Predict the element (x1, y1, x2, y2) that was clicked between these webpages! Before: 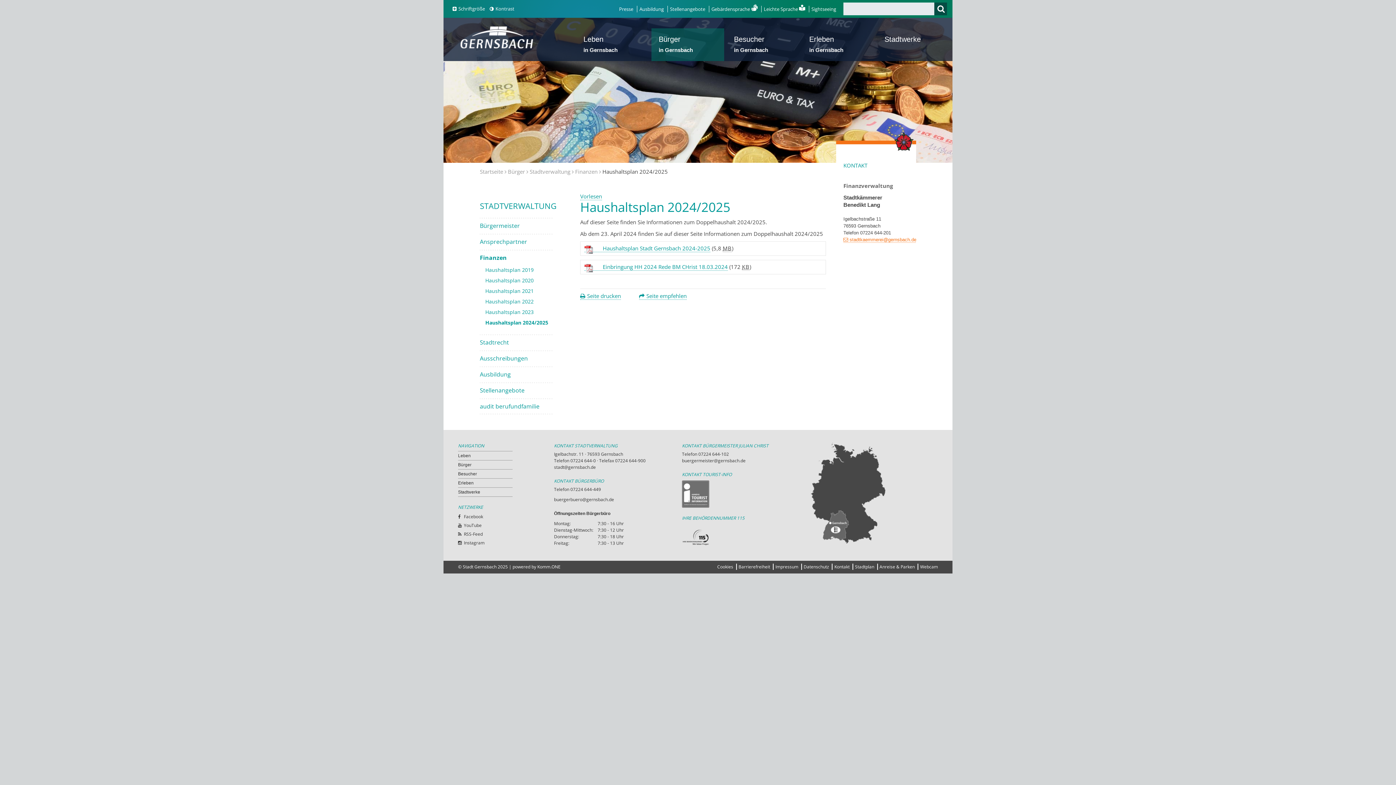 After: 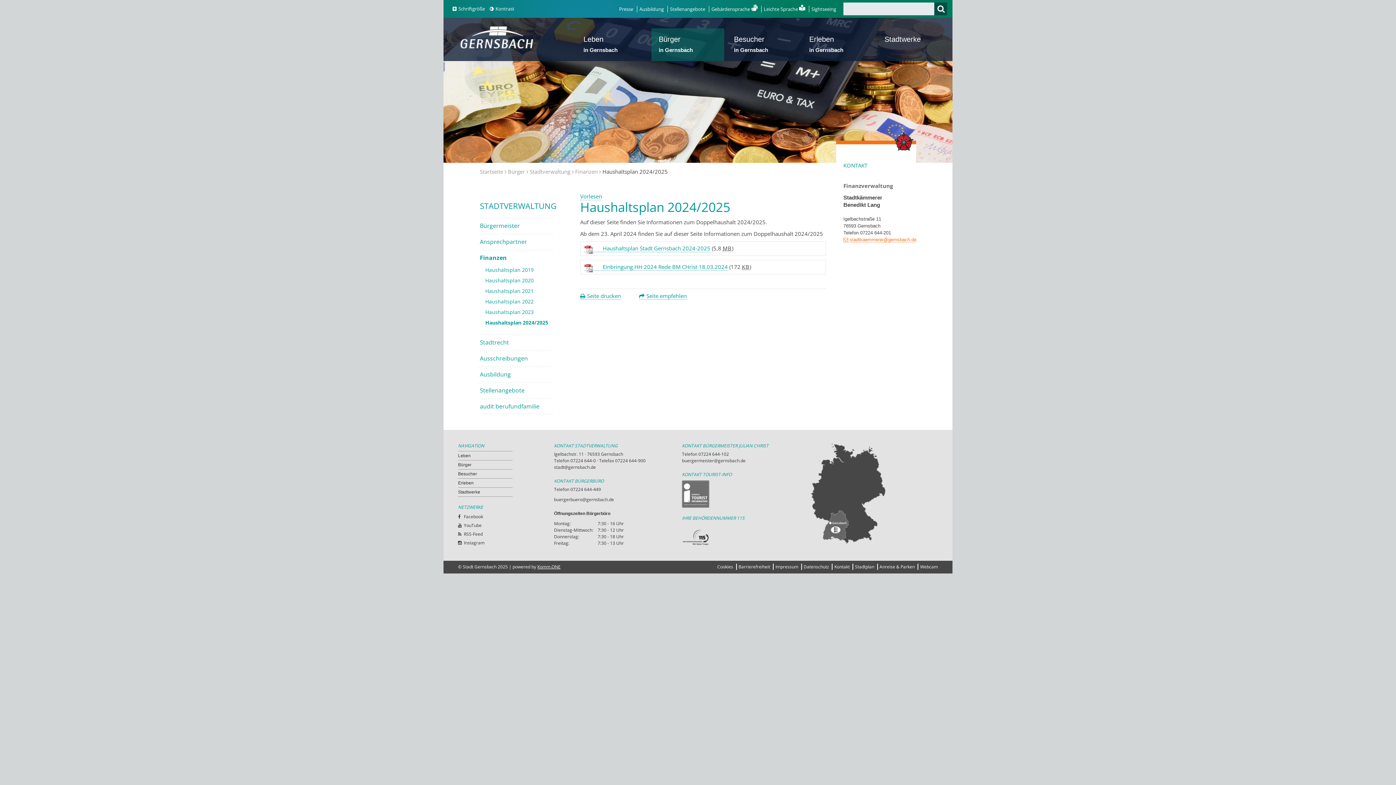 Action: bbox: (537, 563, 560, 570) label: Komm.ONE